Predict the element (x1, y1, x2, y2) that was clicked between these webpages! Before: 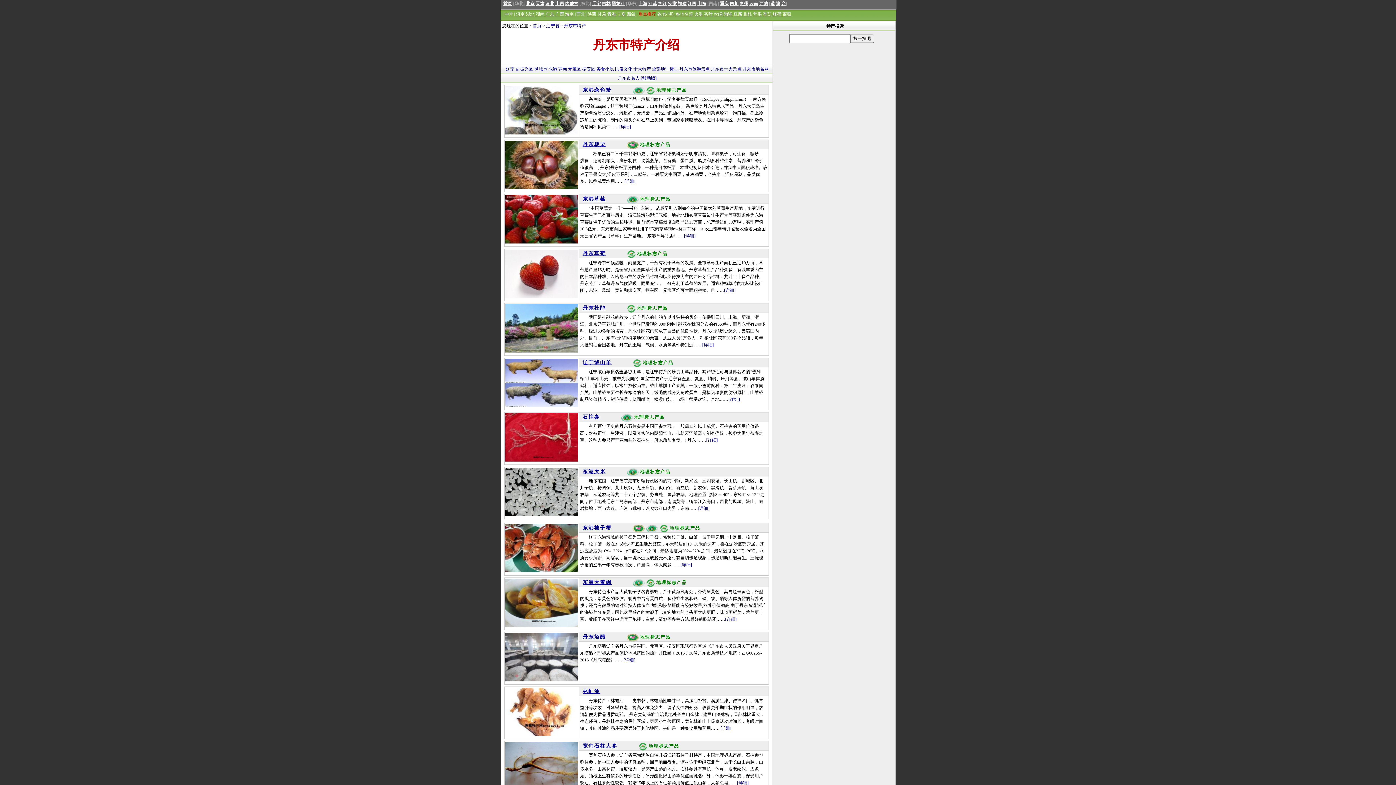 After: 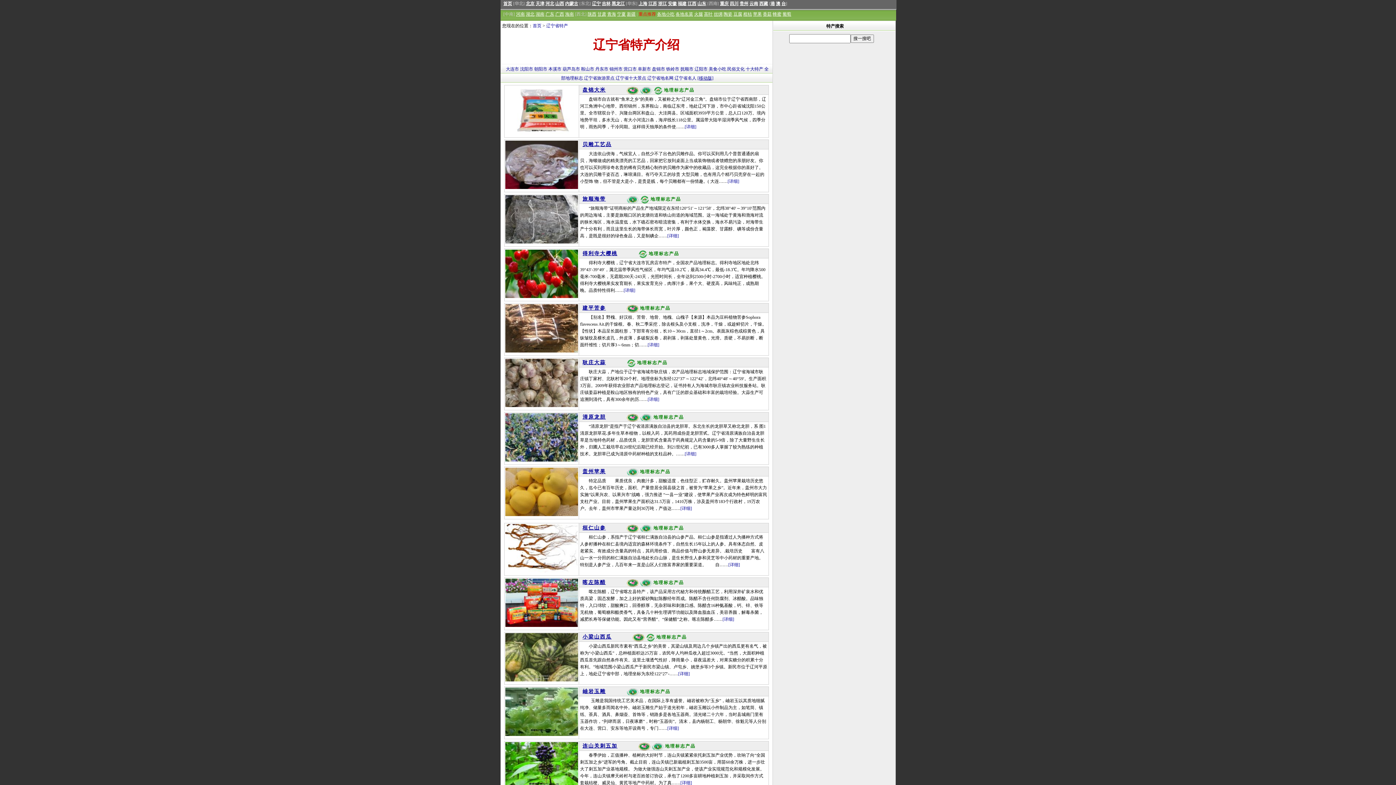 Action: bbox: (546, 23, 559, 28) label: 辽宁省